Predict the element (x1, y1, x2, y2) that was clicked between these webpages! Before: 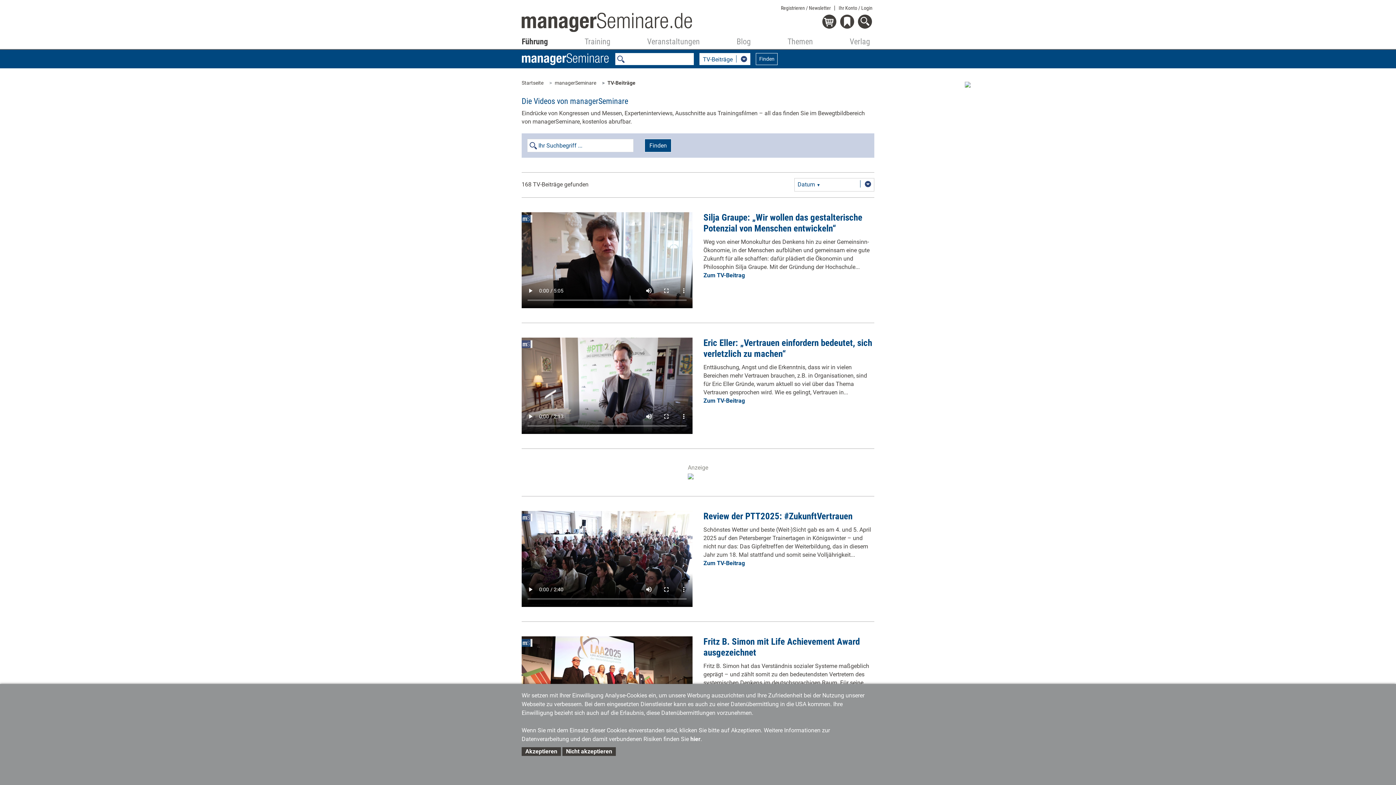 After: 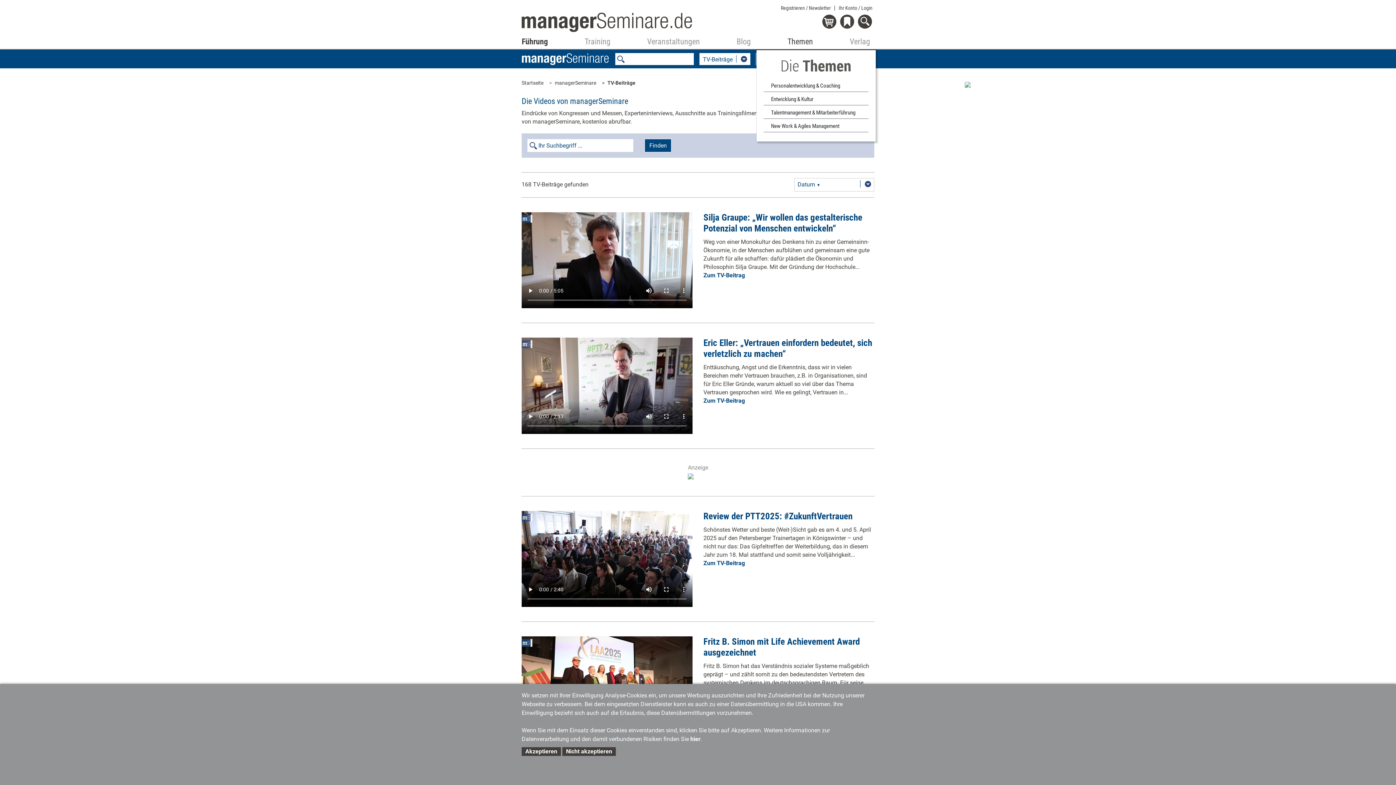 Action: label: Themen bbox: (787, 33, 813, 52)